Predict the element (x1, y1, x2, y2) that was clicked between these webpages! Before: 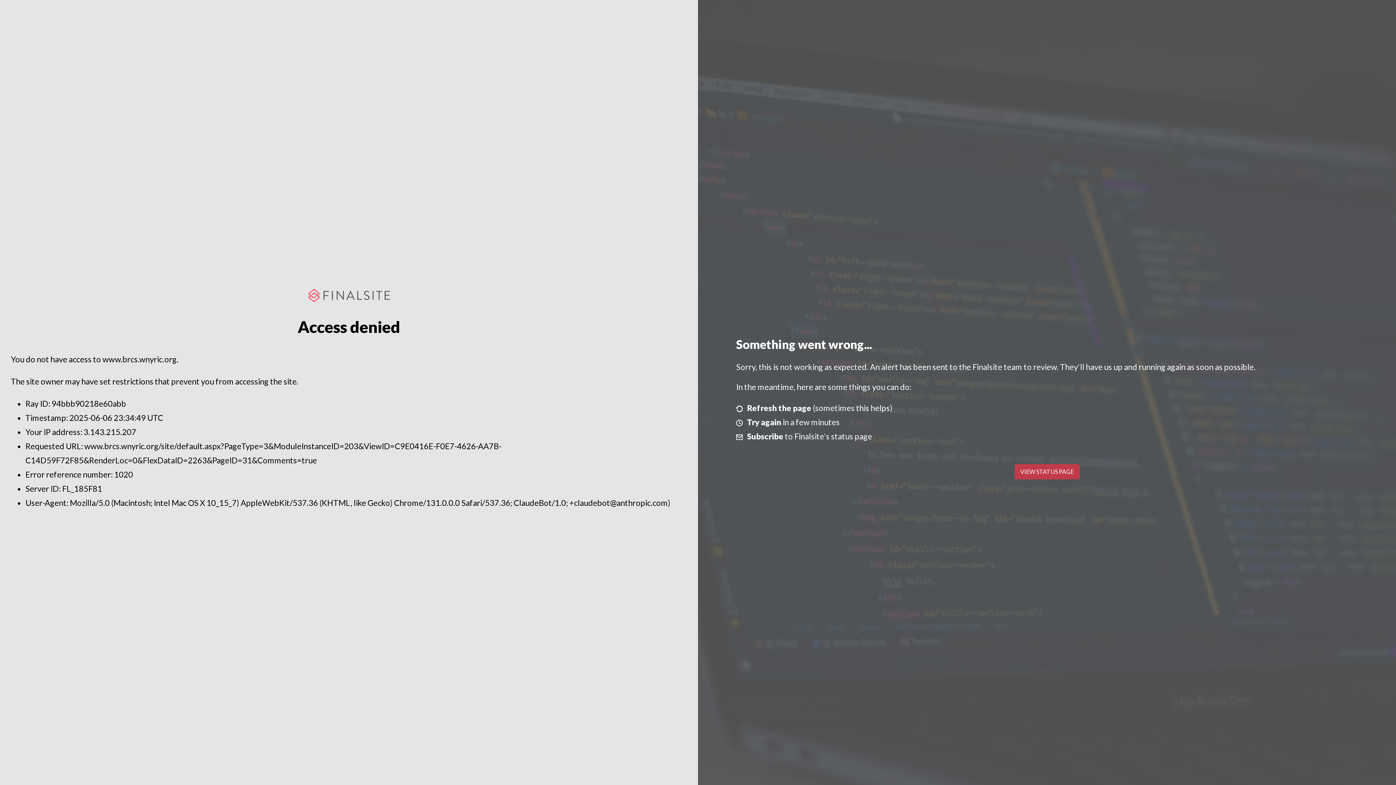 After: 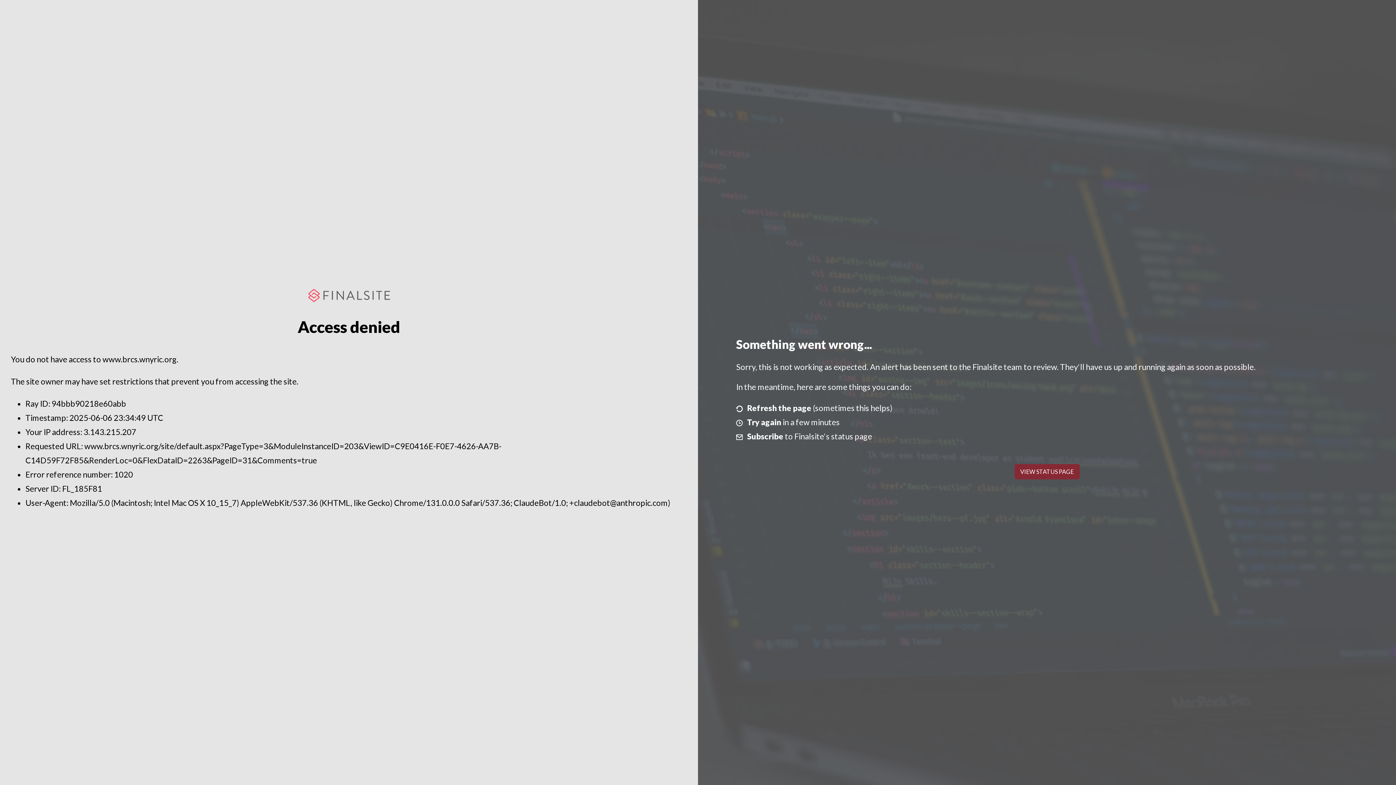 Action: bbox: (1014, 464, 1079, 479) label: VIEW STATUS PAGE